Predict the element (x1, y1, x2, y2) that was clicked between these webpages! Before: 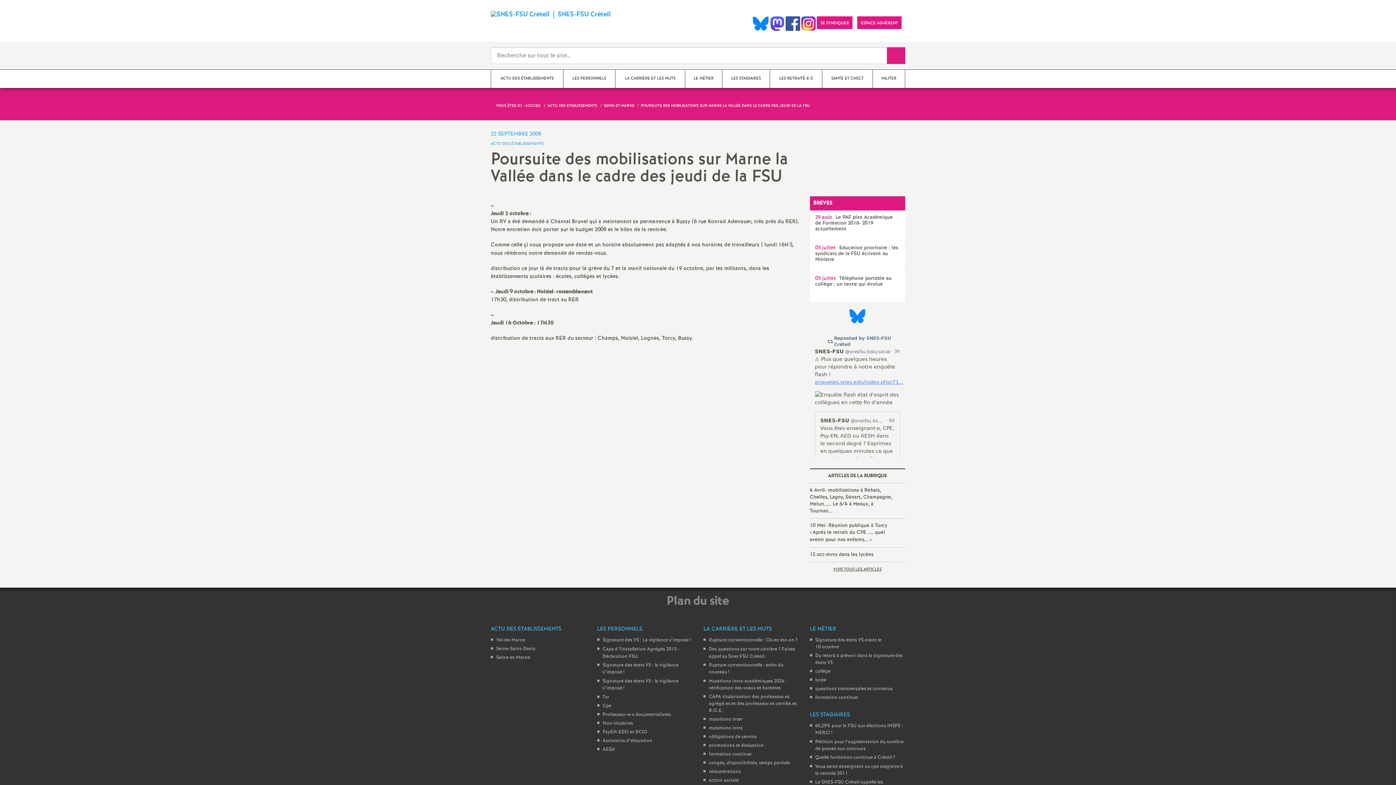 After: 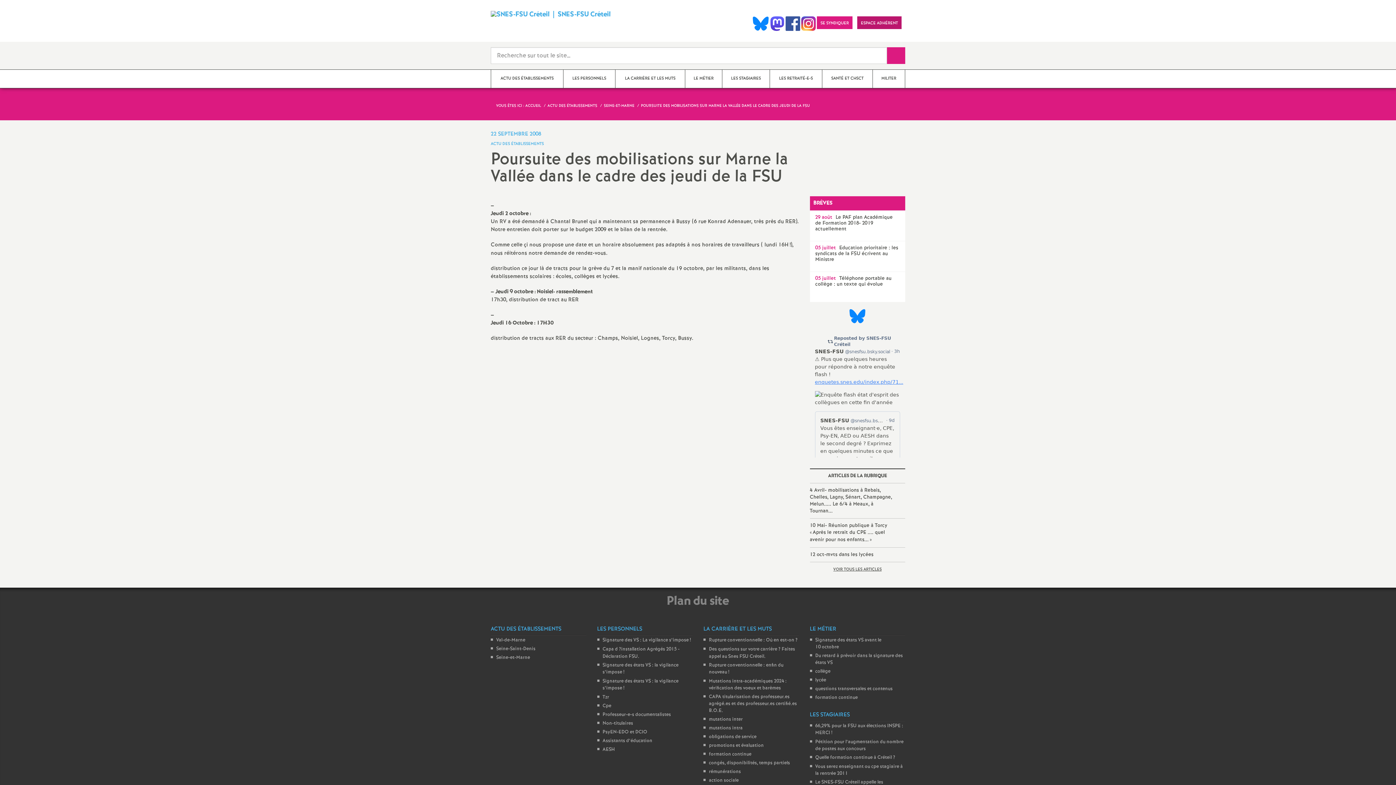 Action: label: ESPACE ADHÉRENT bbox: (857, 16, 901, 29)